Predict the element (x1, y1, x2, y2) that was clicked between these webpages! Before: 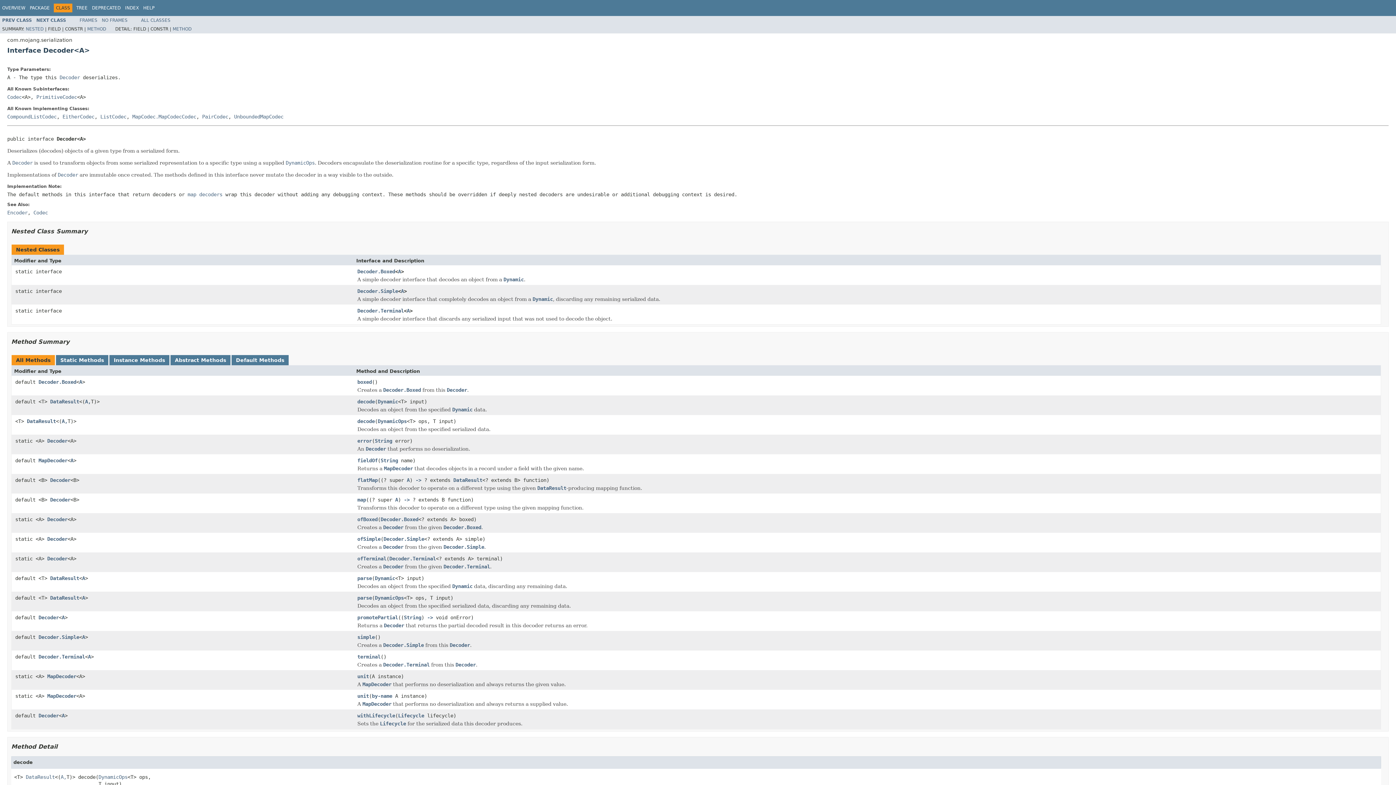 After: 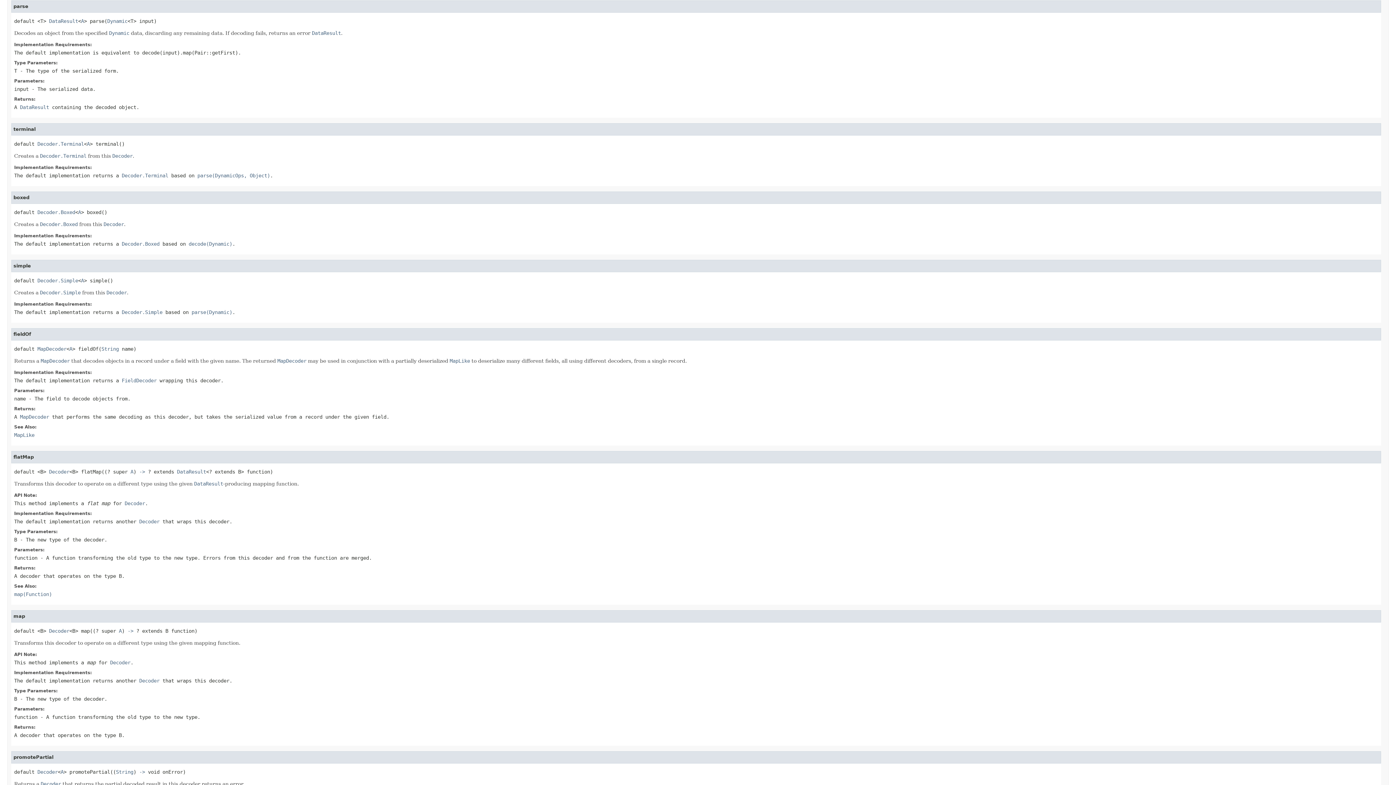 Action: label: parse bbox: (357, 575, 372, 582)